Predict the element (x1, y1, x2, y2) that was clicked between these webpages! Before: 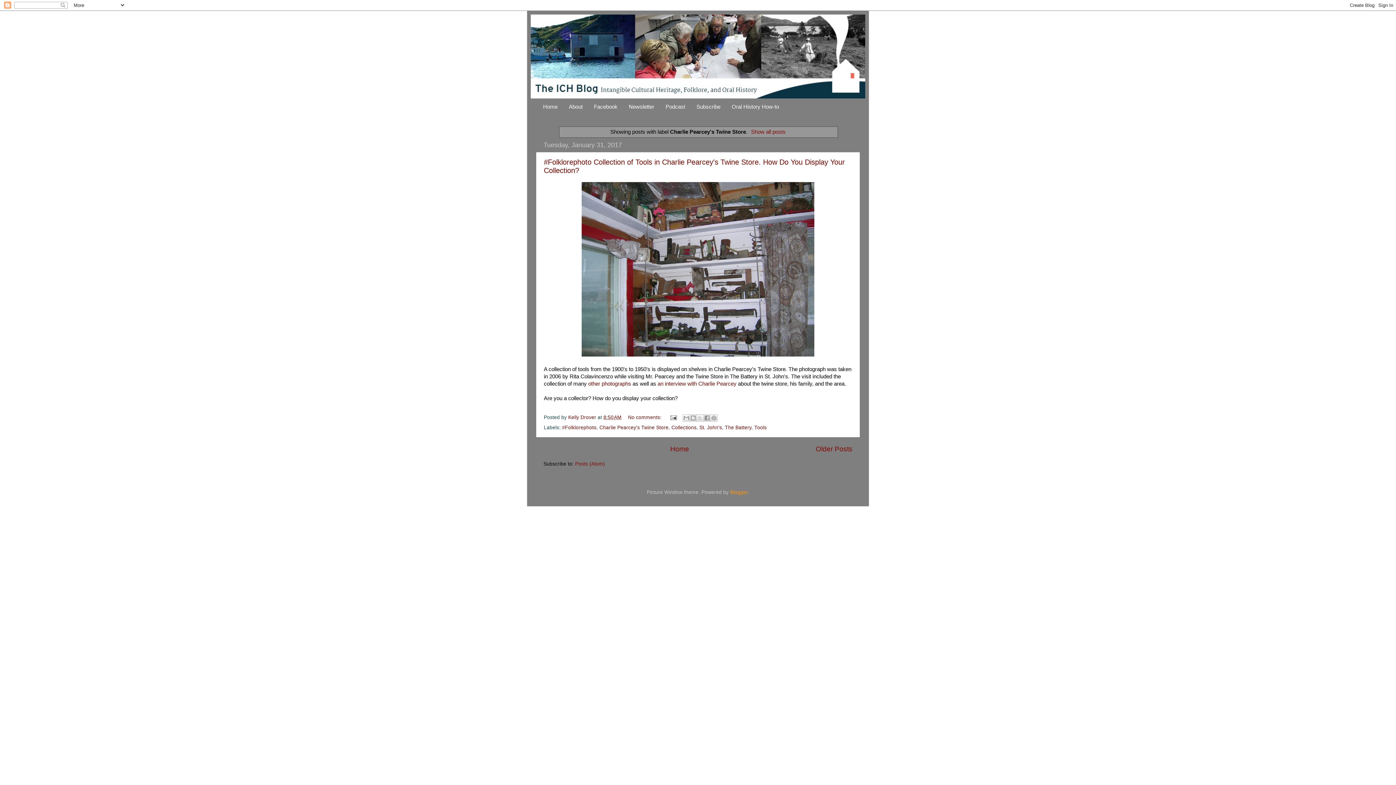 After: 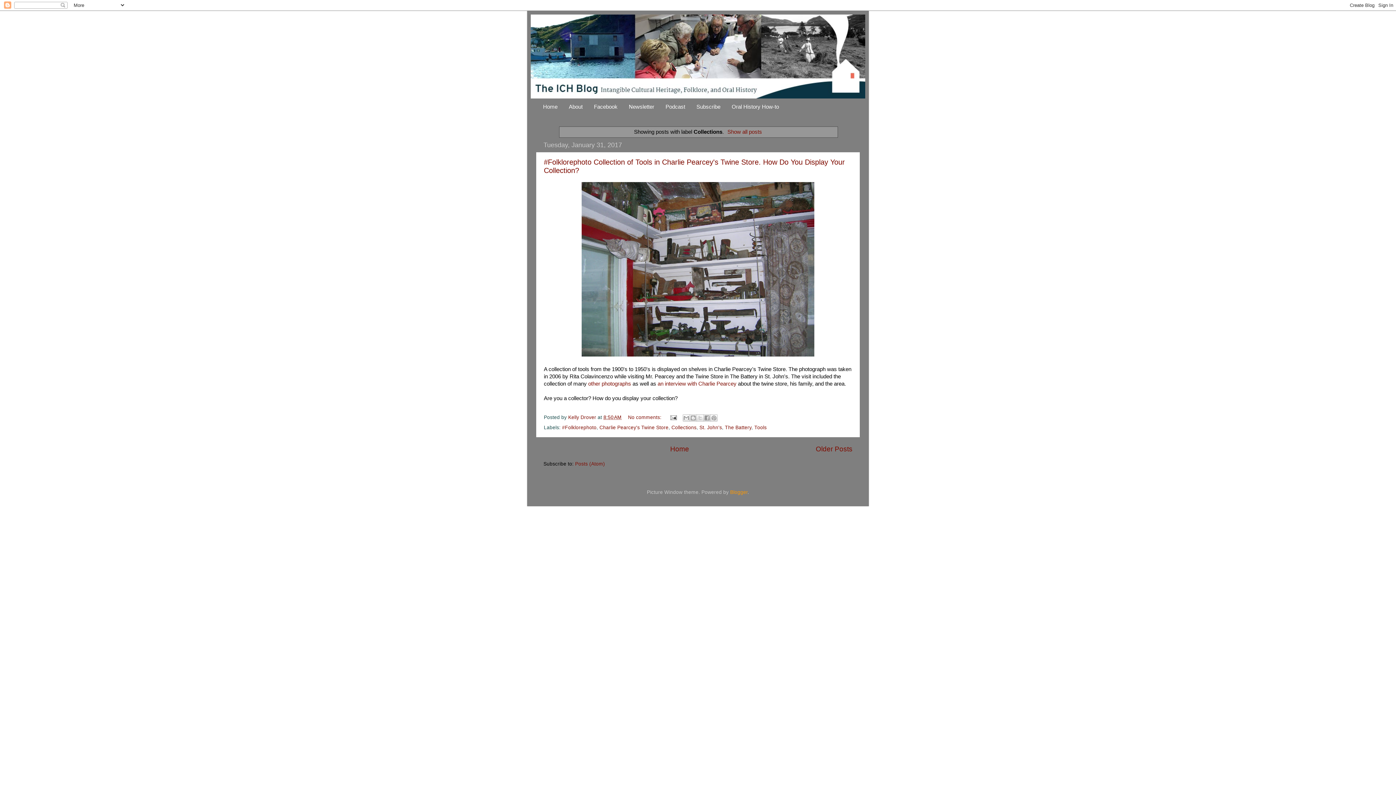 Action: label: Collections bbox: (671, 425, 696, 430)